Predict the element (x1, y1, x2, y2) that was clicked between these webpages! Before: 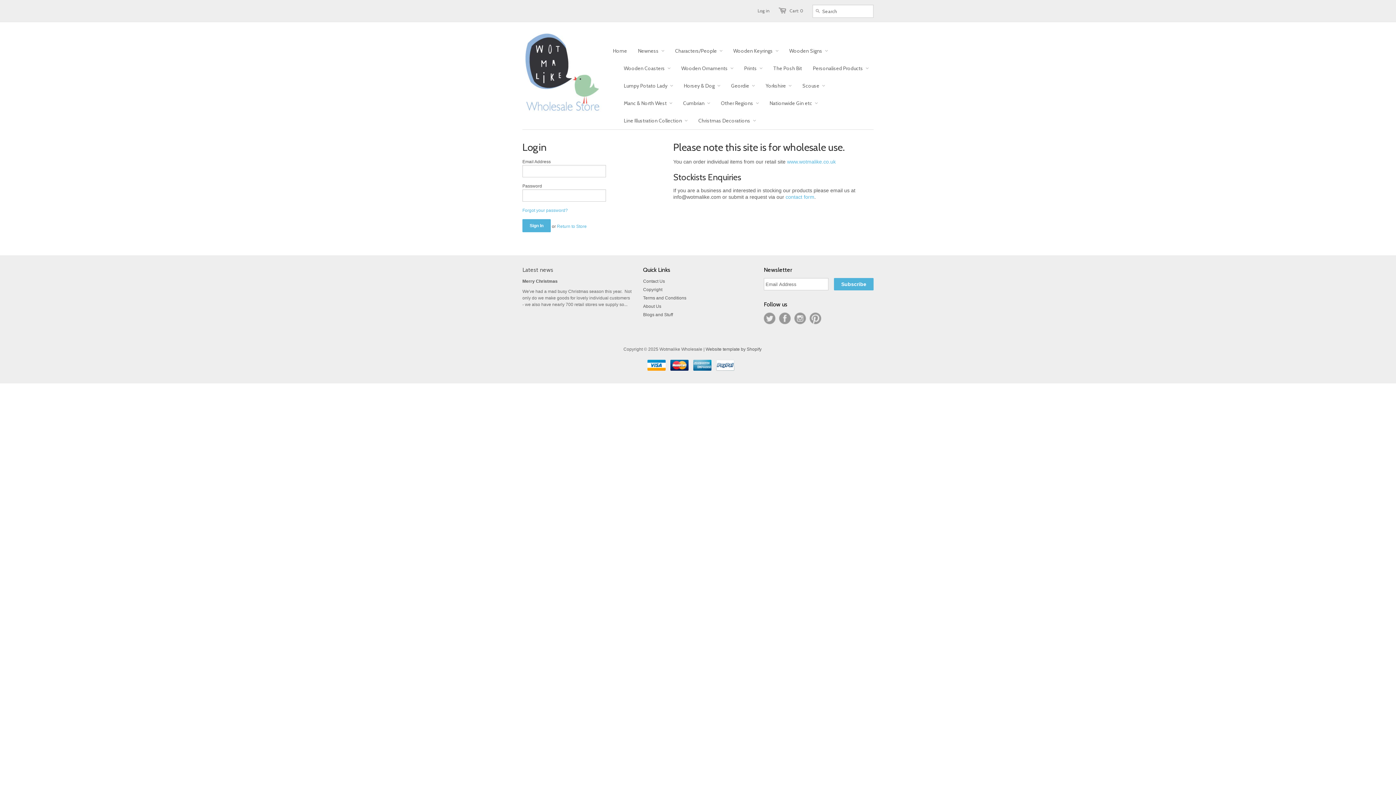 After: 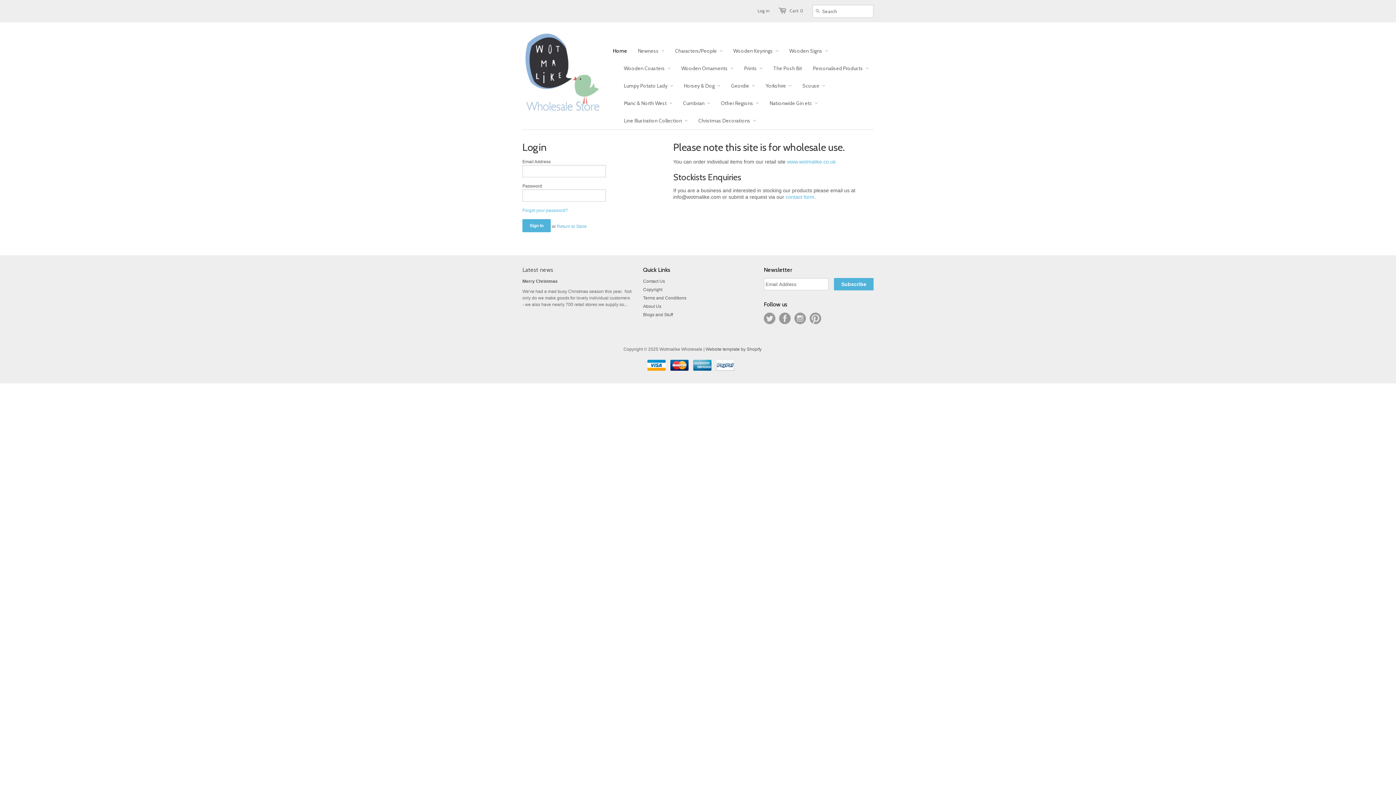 Action: bbox: (557, 224, 586, 229) label: Return to Store